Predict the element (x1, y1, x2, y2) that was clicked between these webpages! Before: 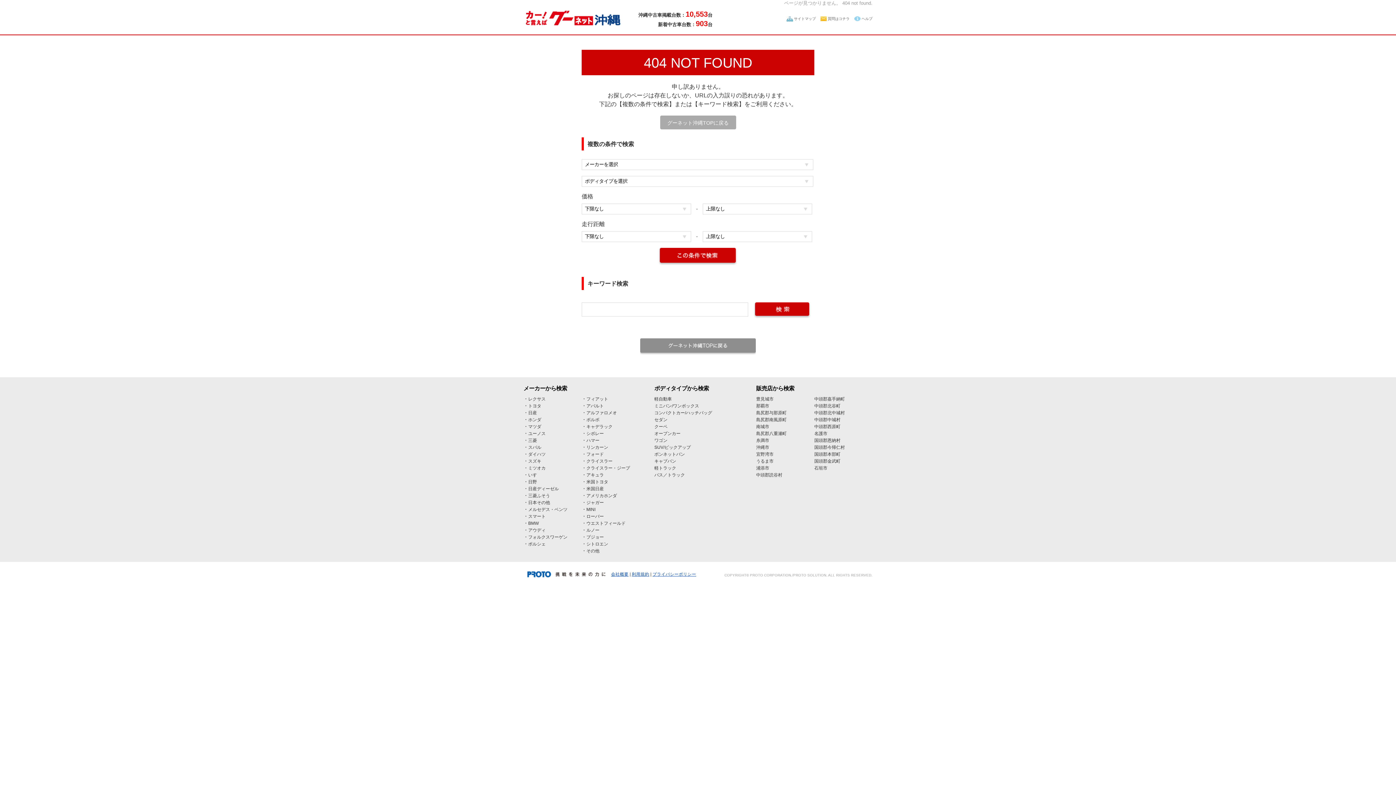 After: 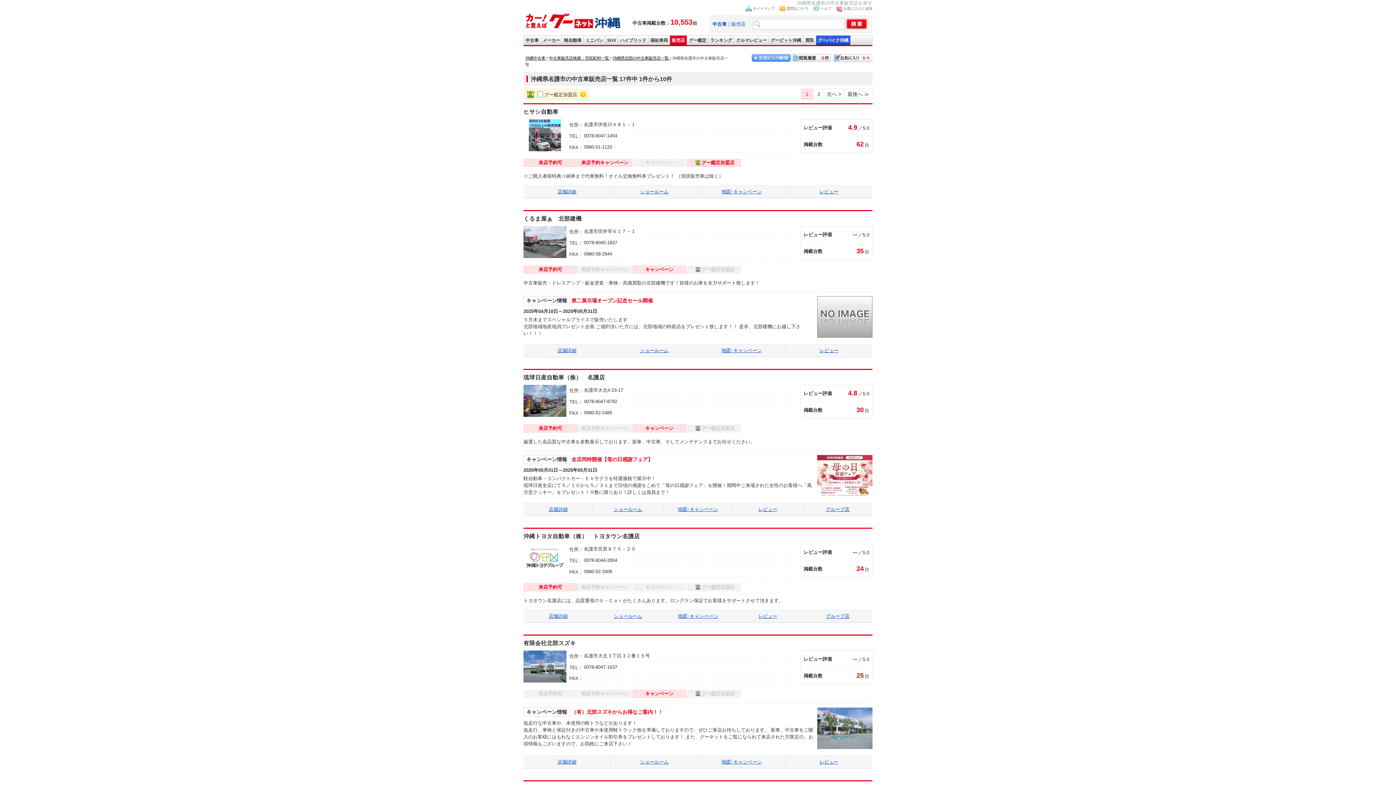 Action: bbox: (814, 431, 827, 436) label: 名護市